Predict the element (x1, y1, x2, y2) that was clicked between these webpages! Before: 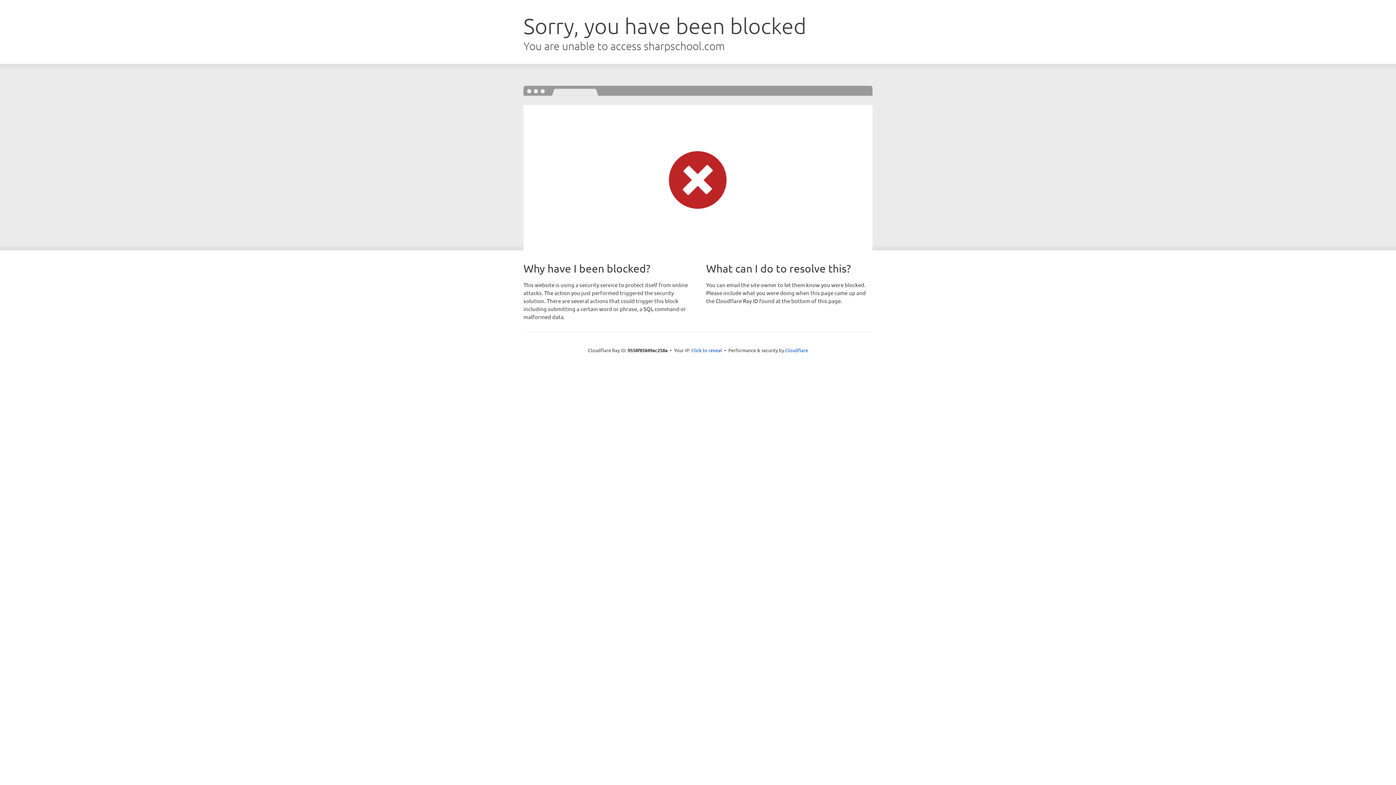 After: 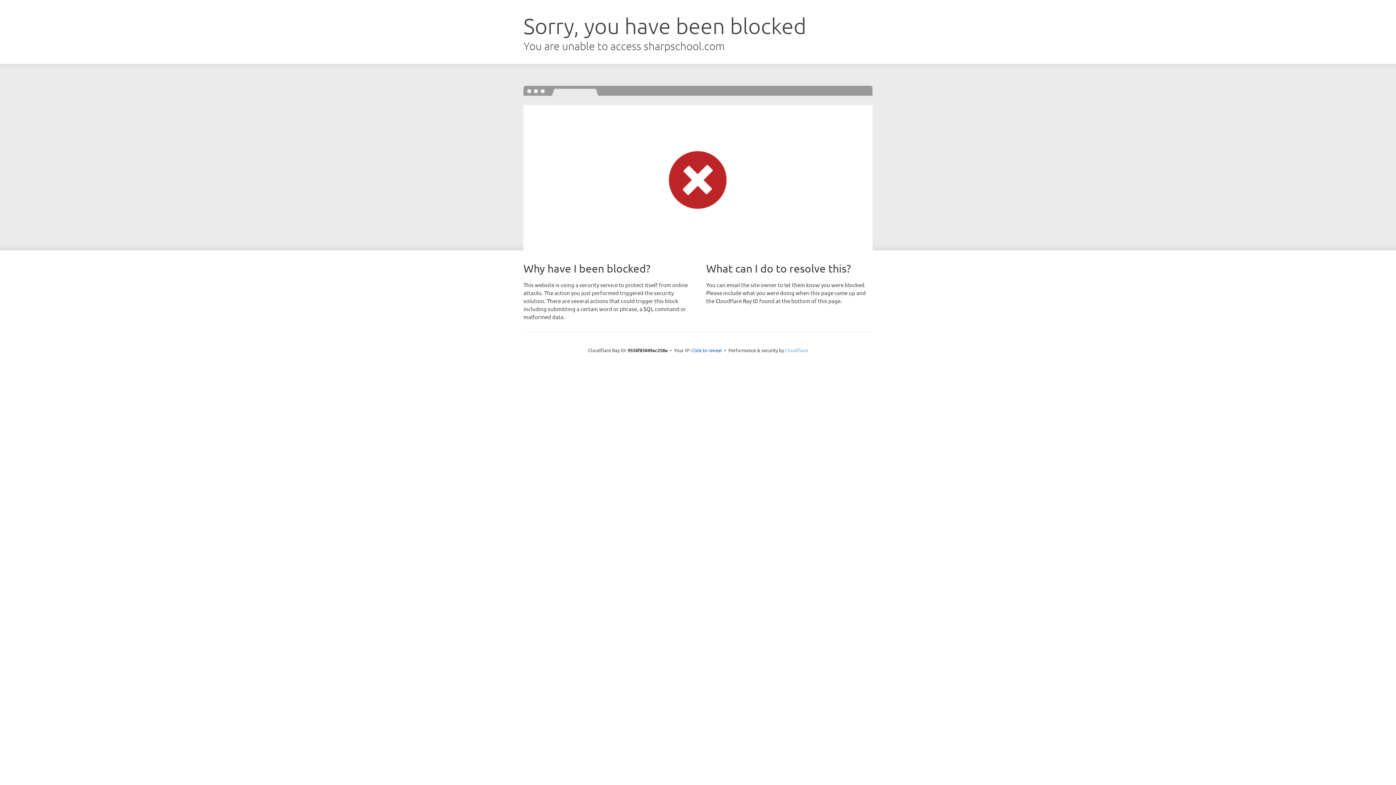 Action: bbox: (785, 347, 808, 353) label: Cloudflare